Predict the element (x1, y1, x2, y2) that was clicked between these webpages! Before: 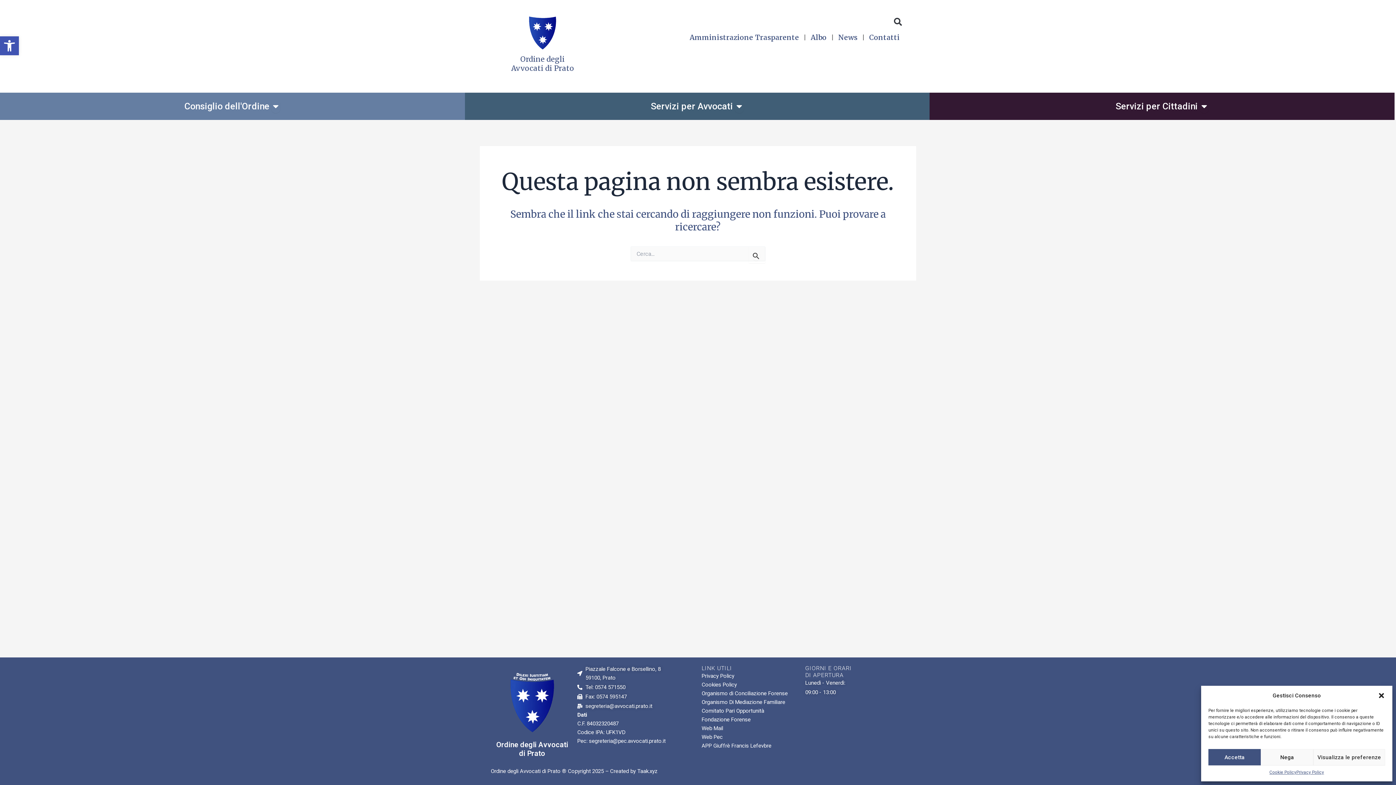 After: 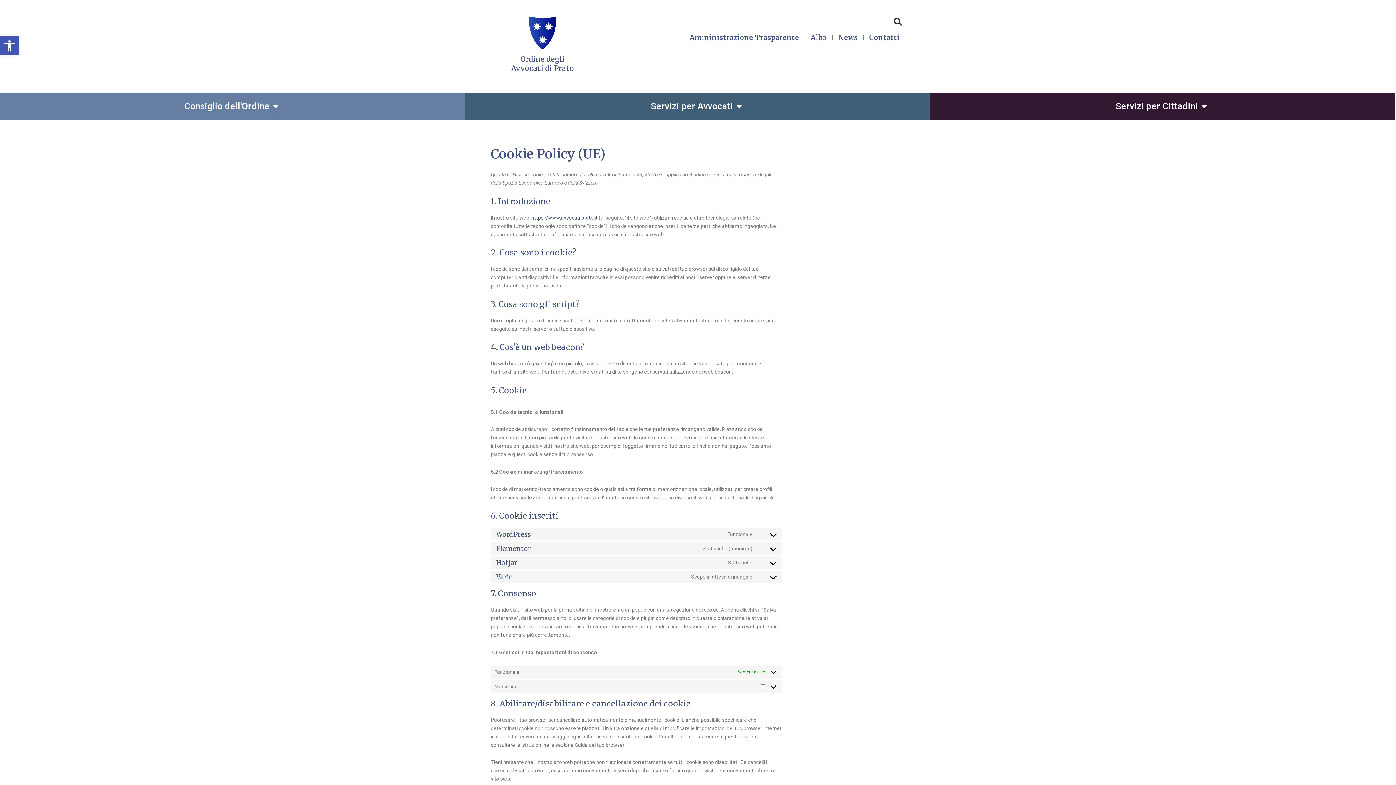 Action: label: Cookie Policy bbox: (1269, 769, 1296, 776)